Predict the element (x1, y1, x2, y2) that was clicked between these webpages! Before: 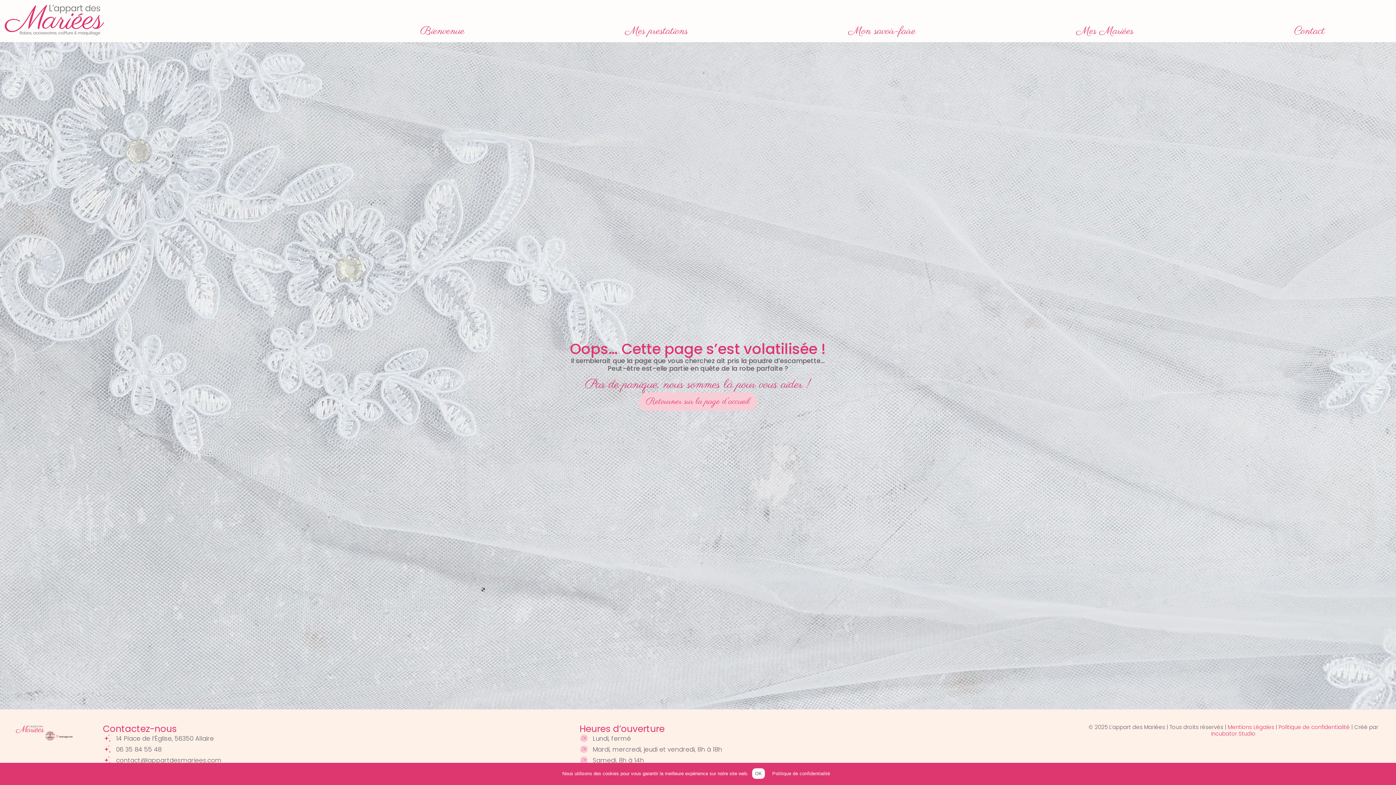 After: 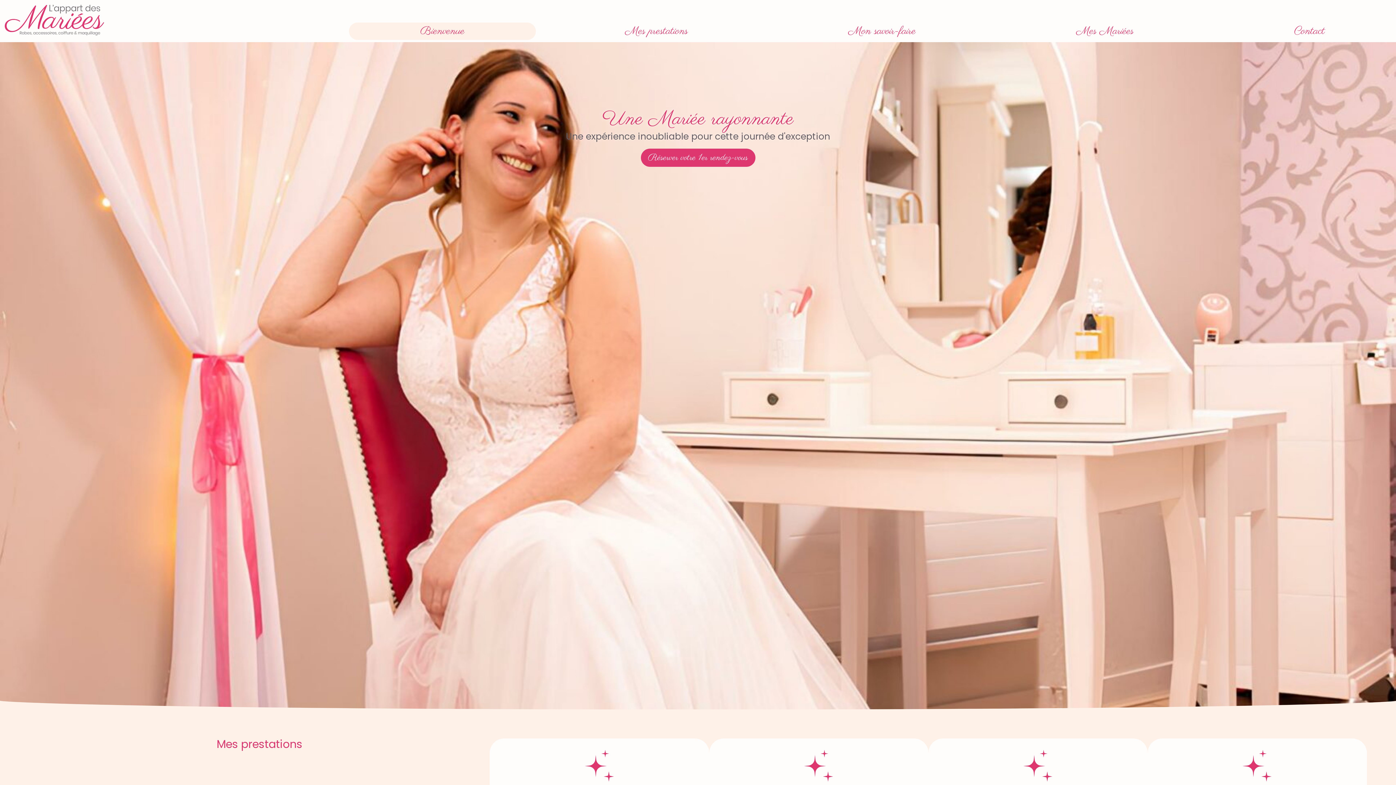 Action: bbox: (0, 0, 109, 39)